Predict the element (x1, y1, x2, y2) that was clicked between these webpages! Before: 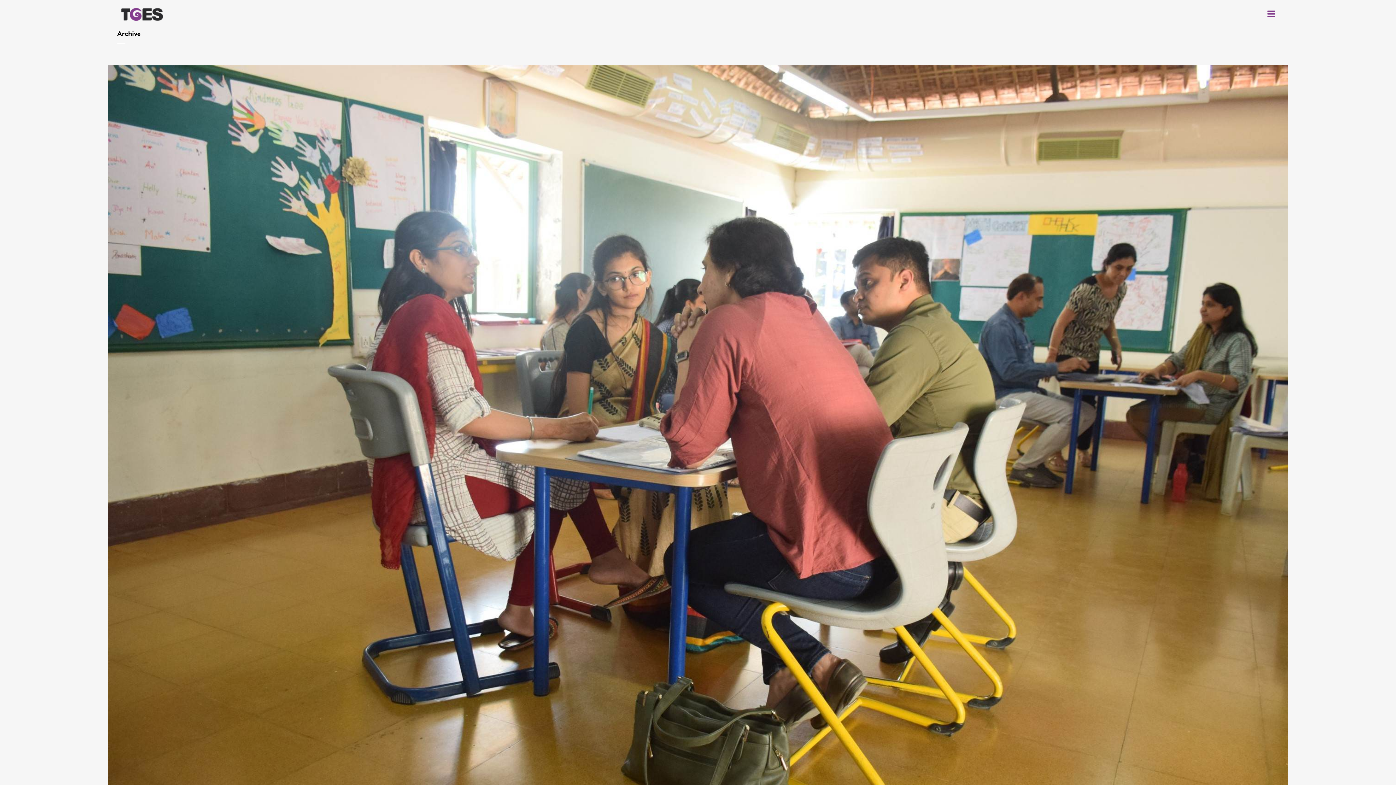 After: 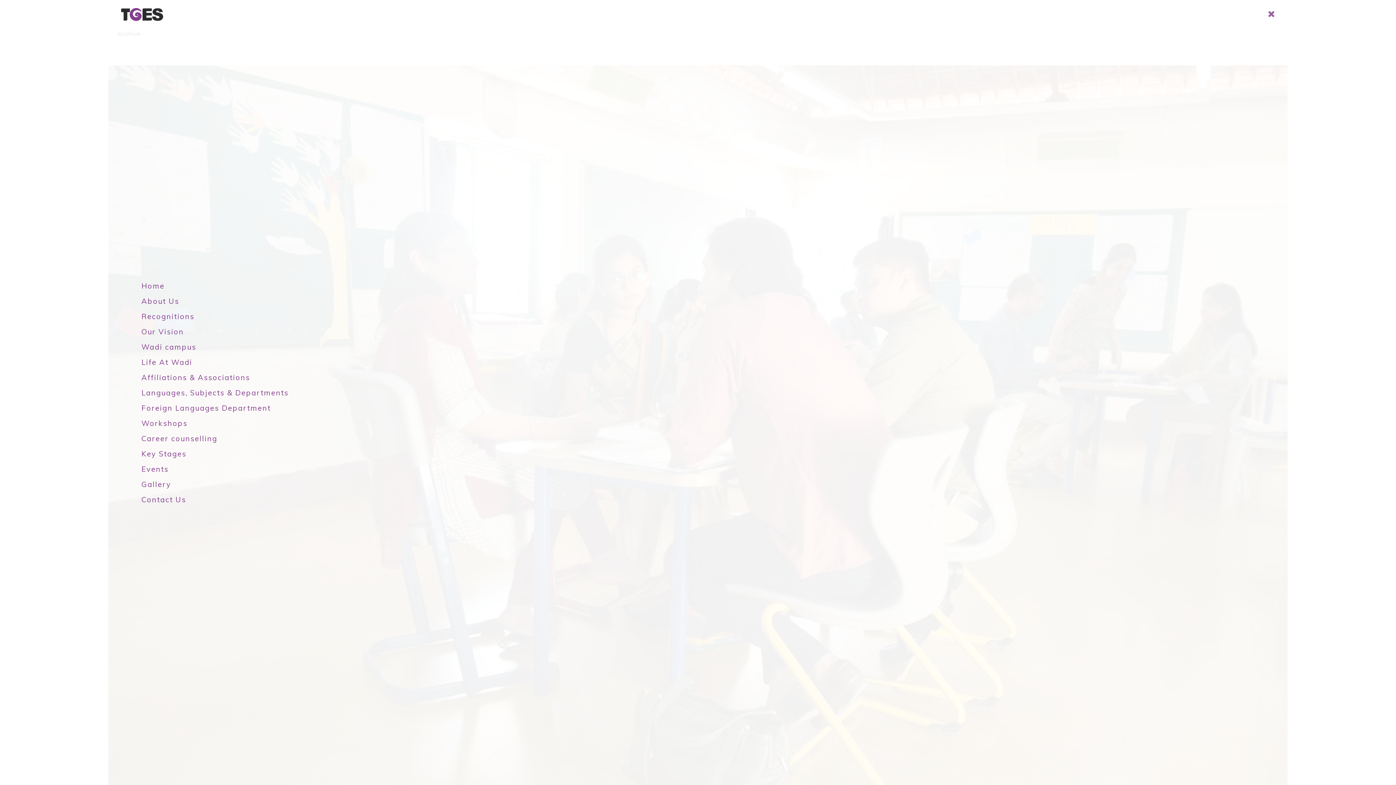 Action: bbox: (1264, 8, 1275, 19)